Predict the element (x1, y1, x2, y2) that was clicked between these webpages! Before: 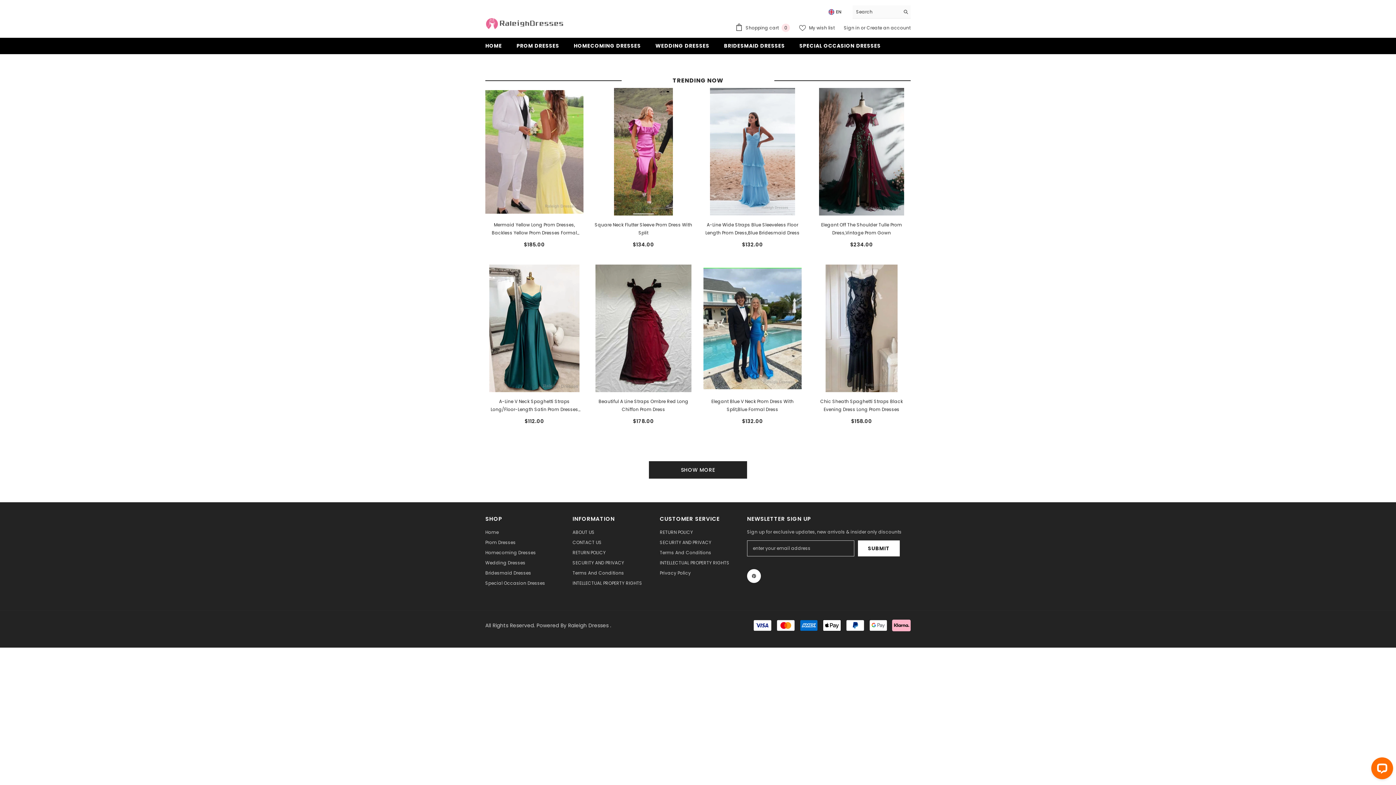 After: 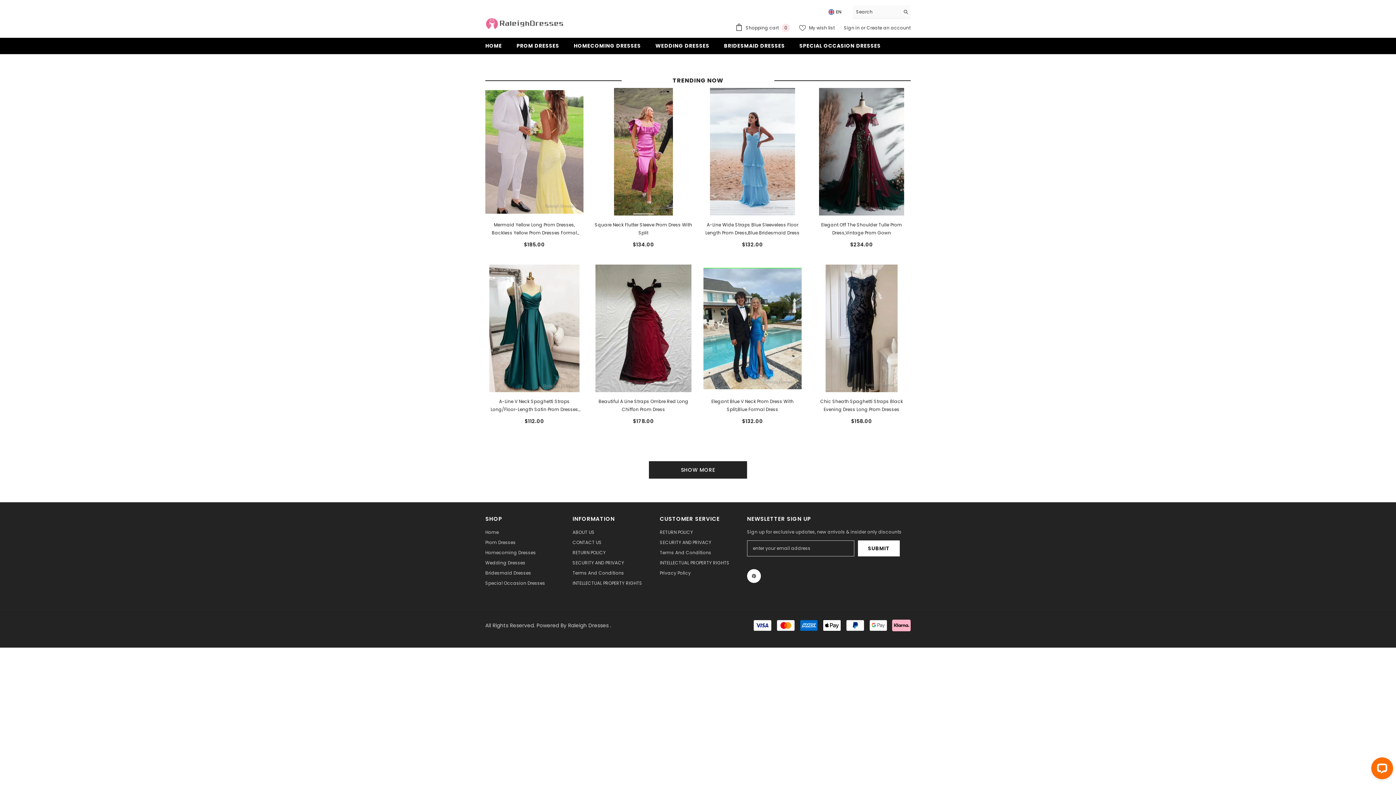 Action: bbox: (900, 5, 910, 18) label: Search